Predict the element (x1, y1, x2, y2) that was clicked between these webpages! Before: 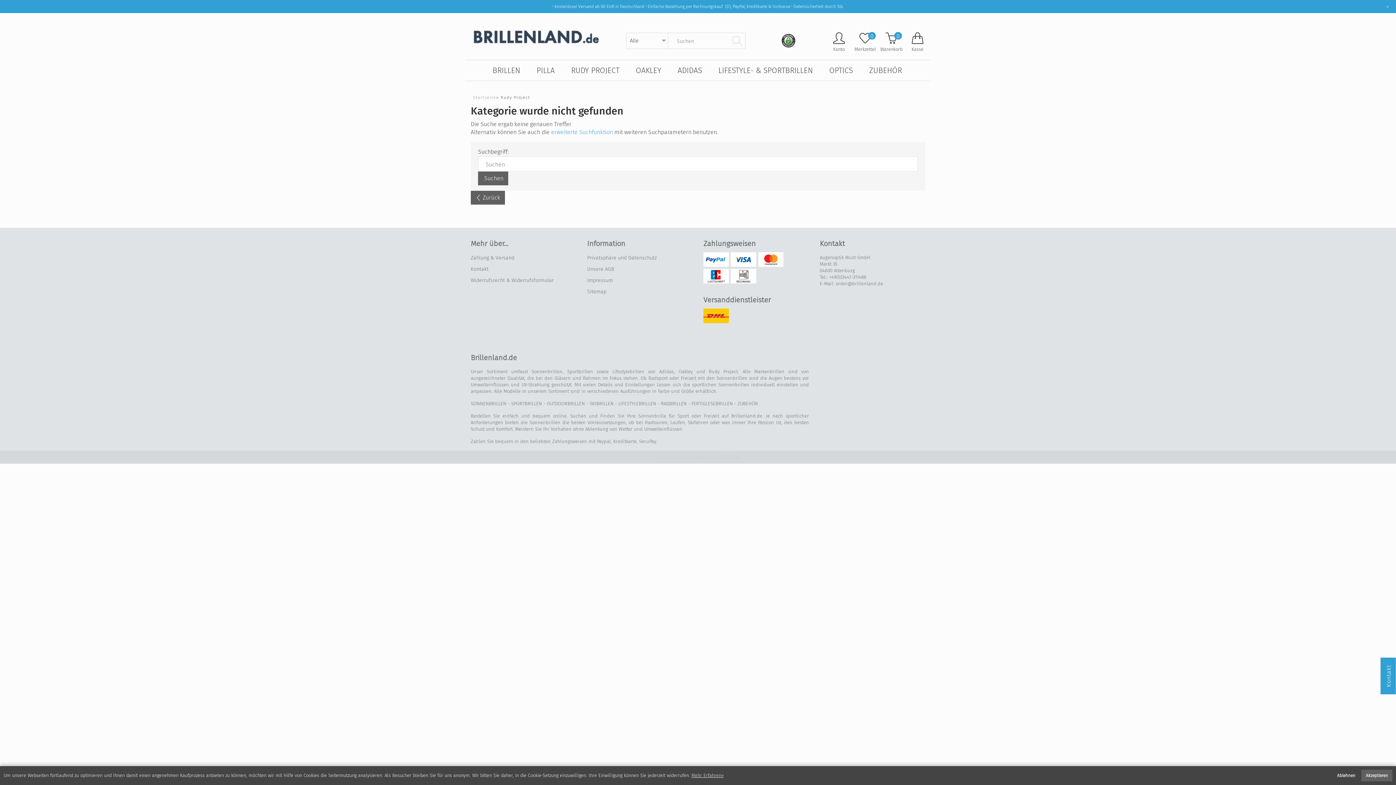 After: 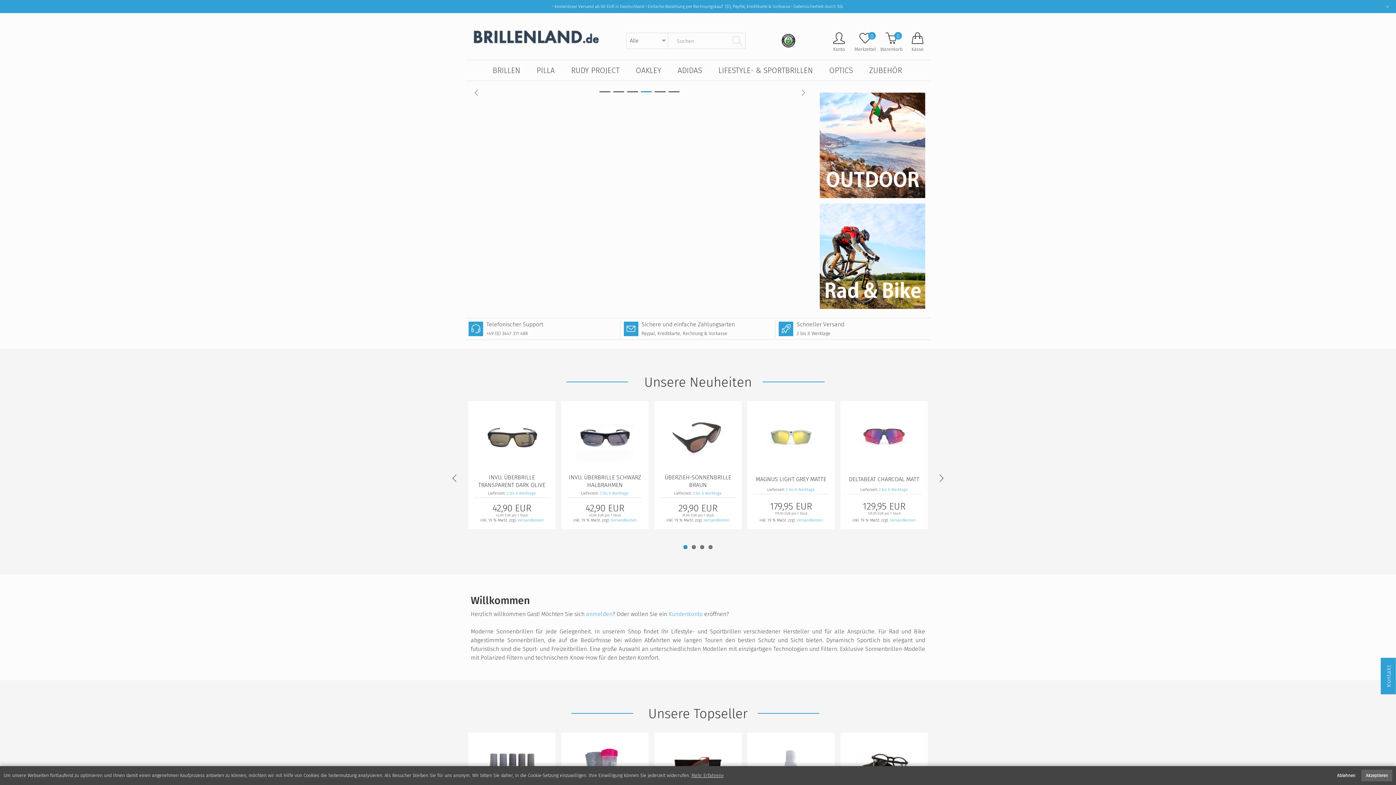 Action: bbox: (470, 32, 601, 39)